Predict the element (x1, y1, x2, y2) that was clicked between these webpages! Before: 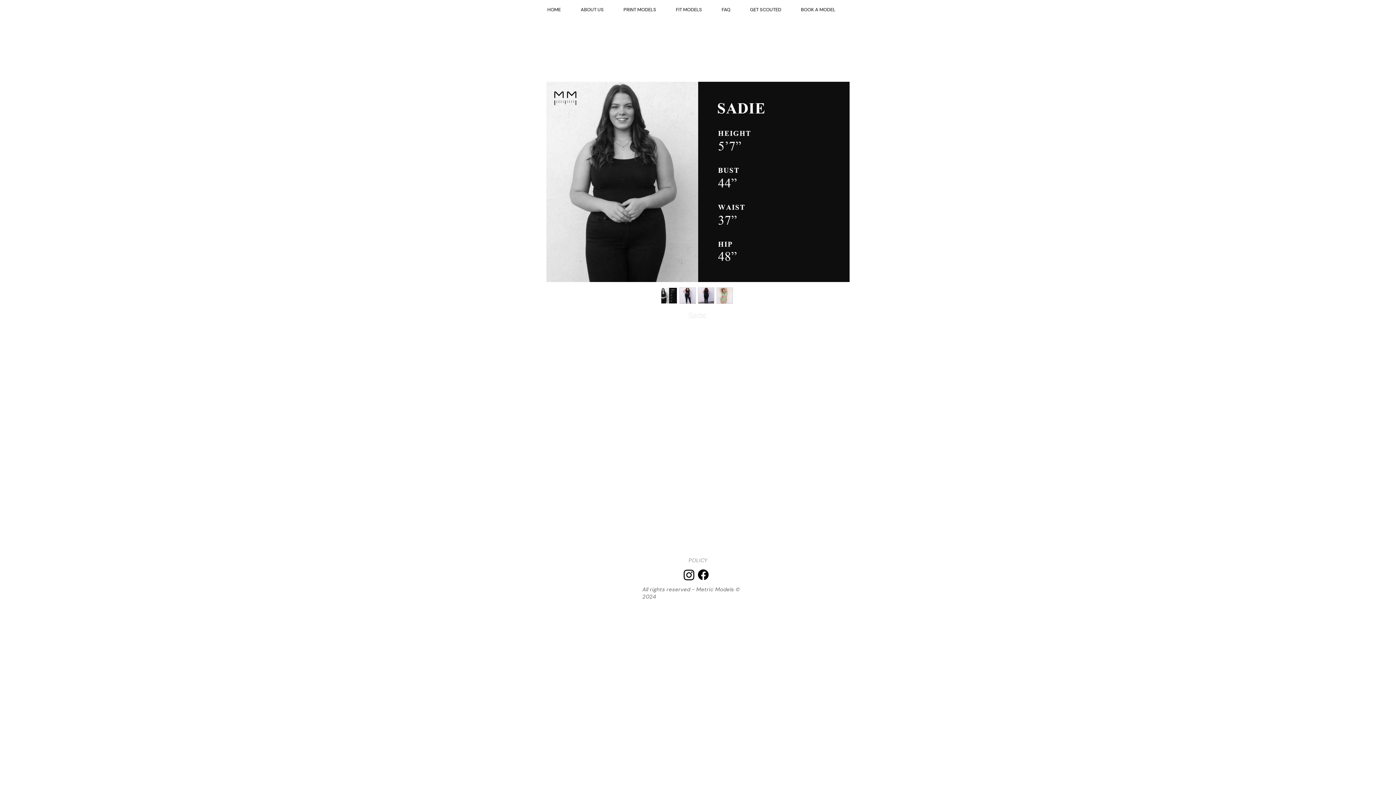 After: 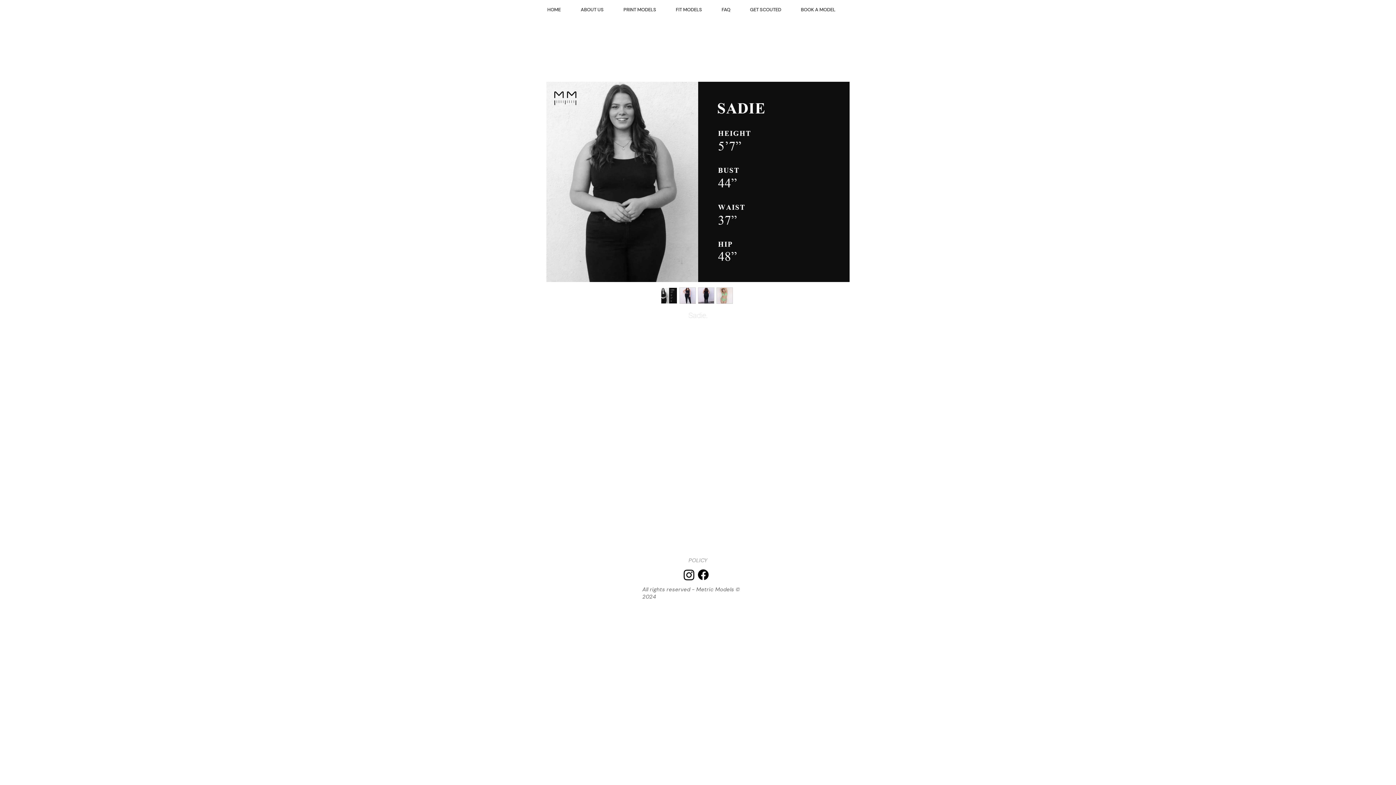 Action: bbox: (716, 287, 733, 304)